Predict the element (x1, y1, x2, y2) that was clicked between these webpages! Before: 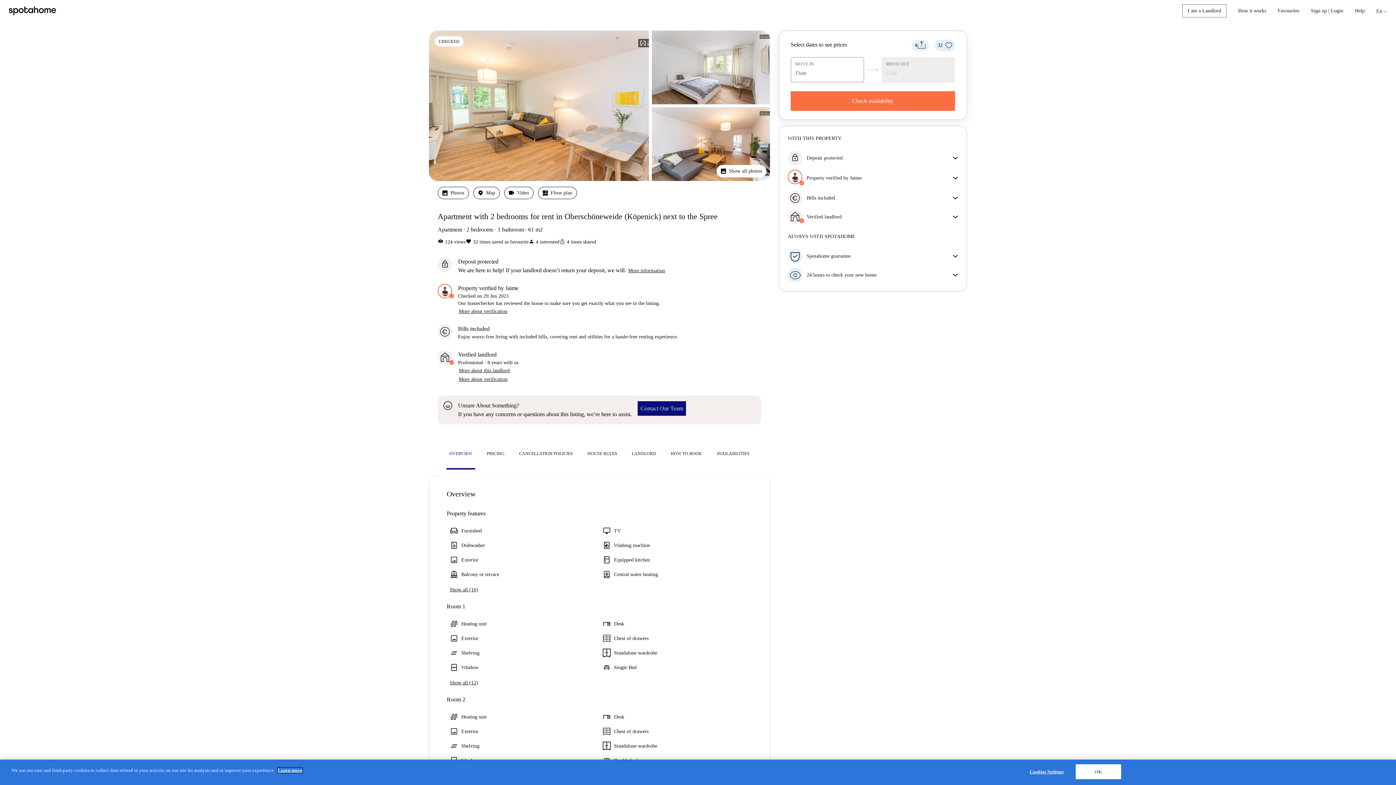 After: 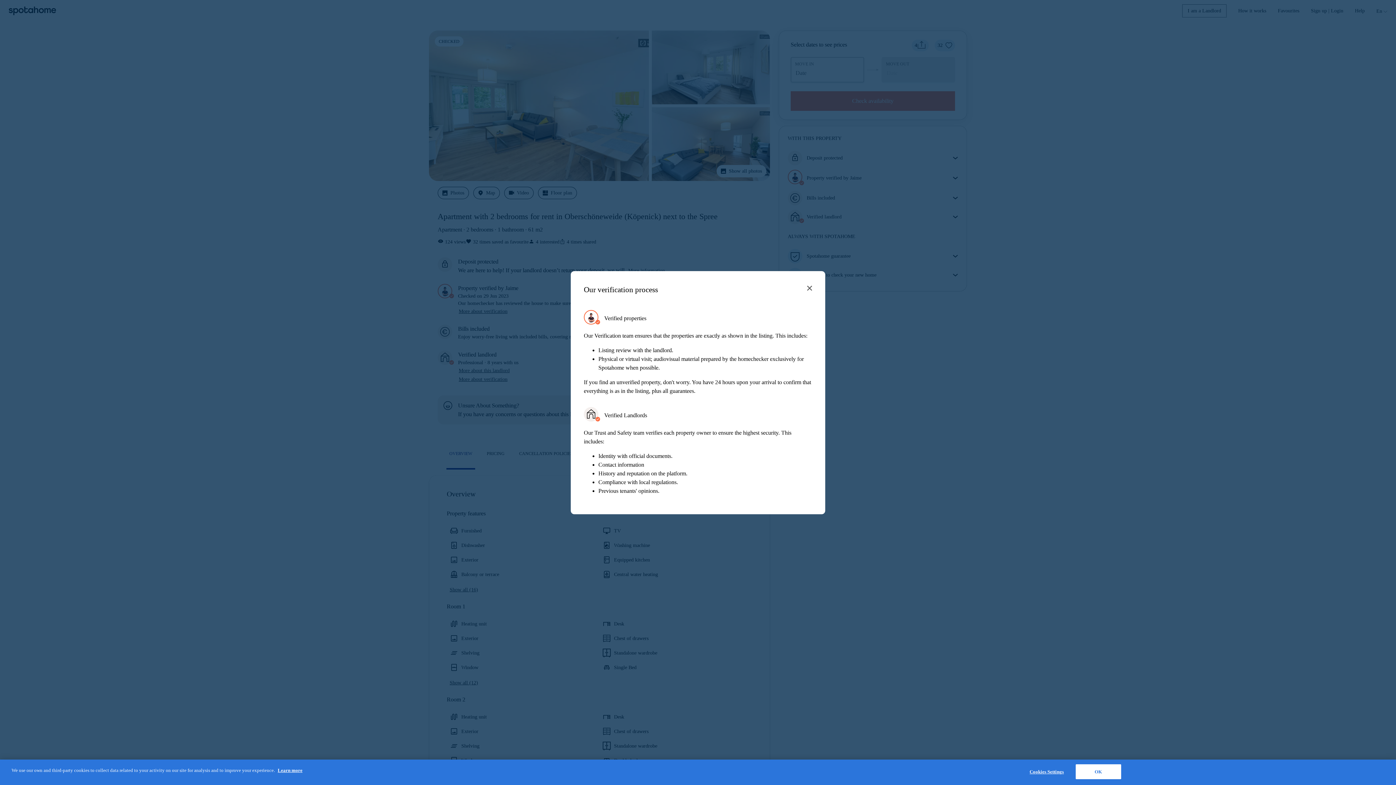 Action: label: More about verification bbox: (458, 307, 508, 316)